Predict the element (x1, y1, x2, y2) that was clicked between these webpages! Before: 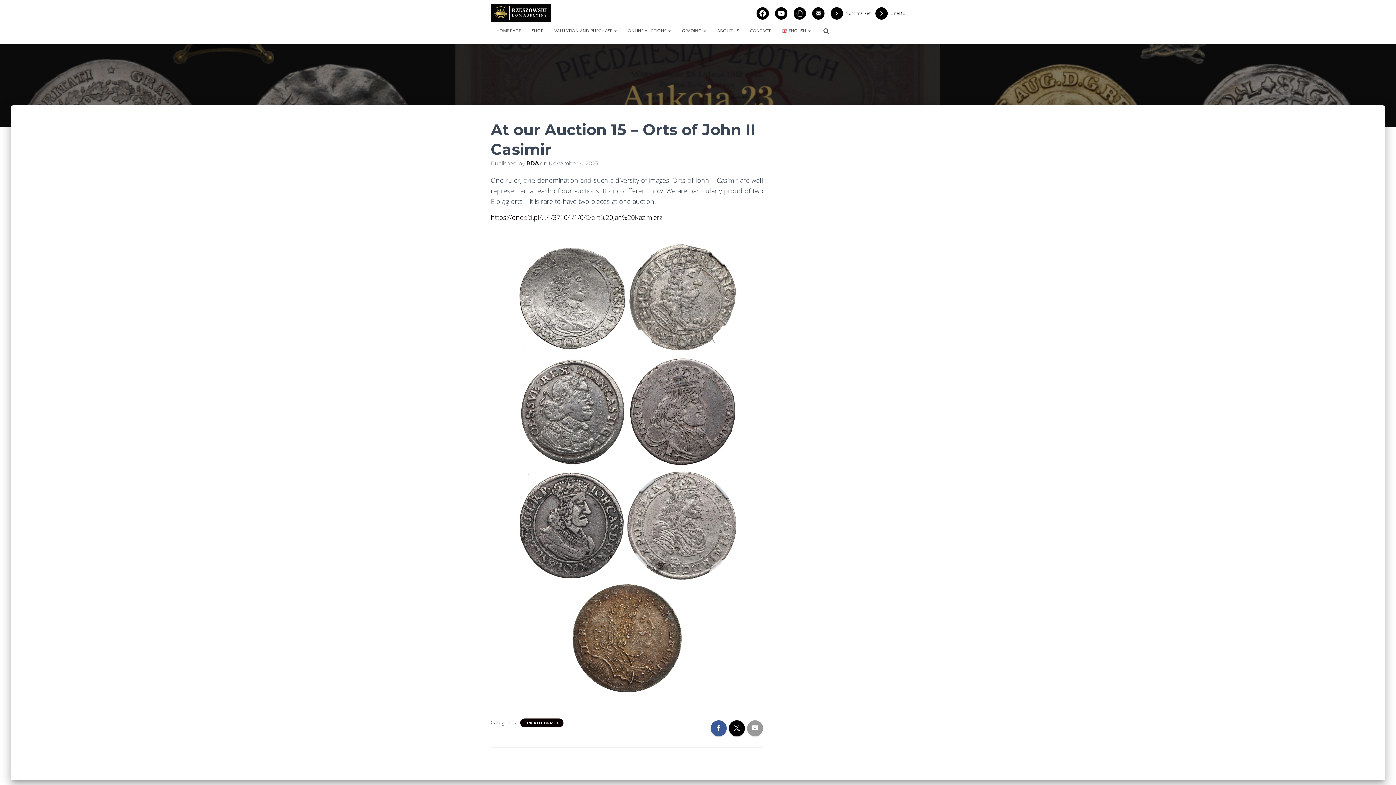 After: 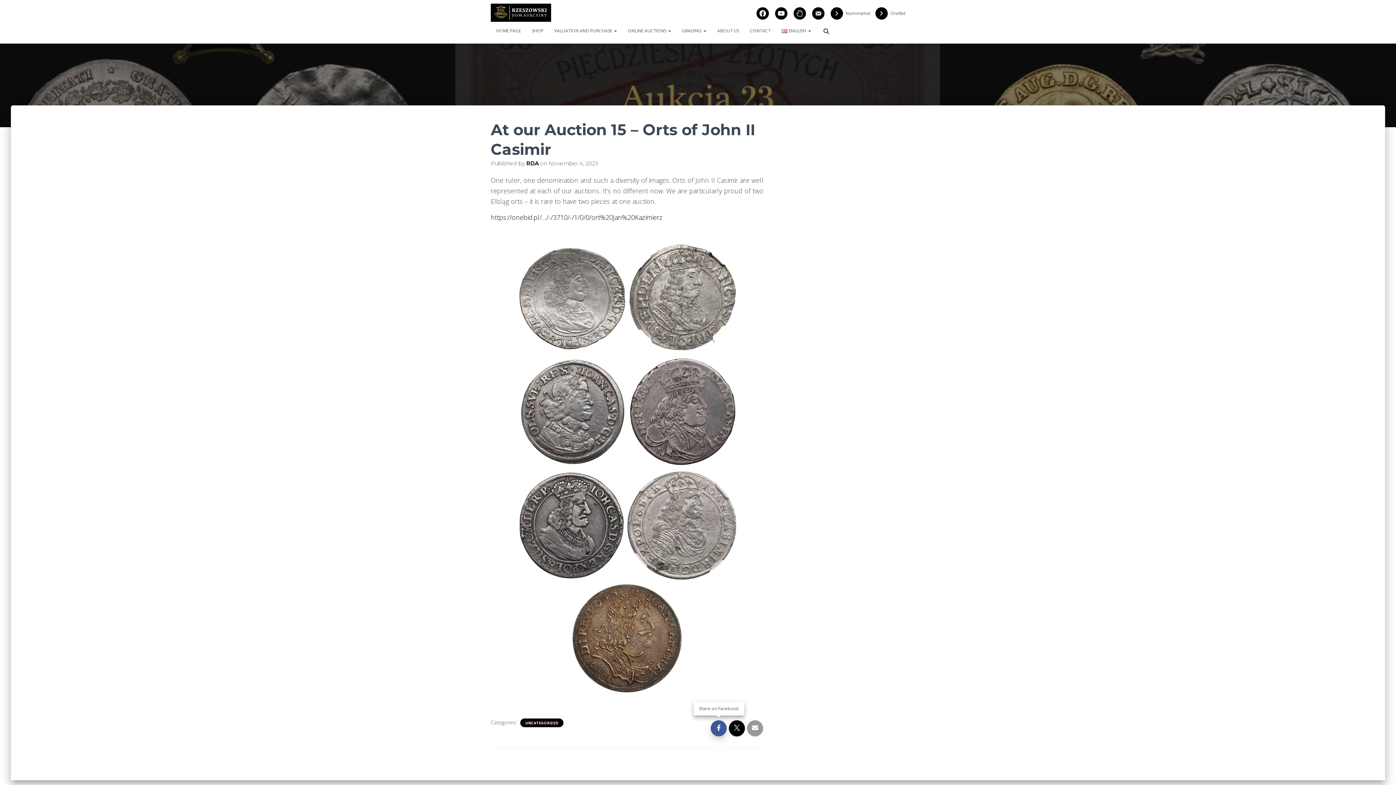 Action: bbox: (710, 720, 726, 736)